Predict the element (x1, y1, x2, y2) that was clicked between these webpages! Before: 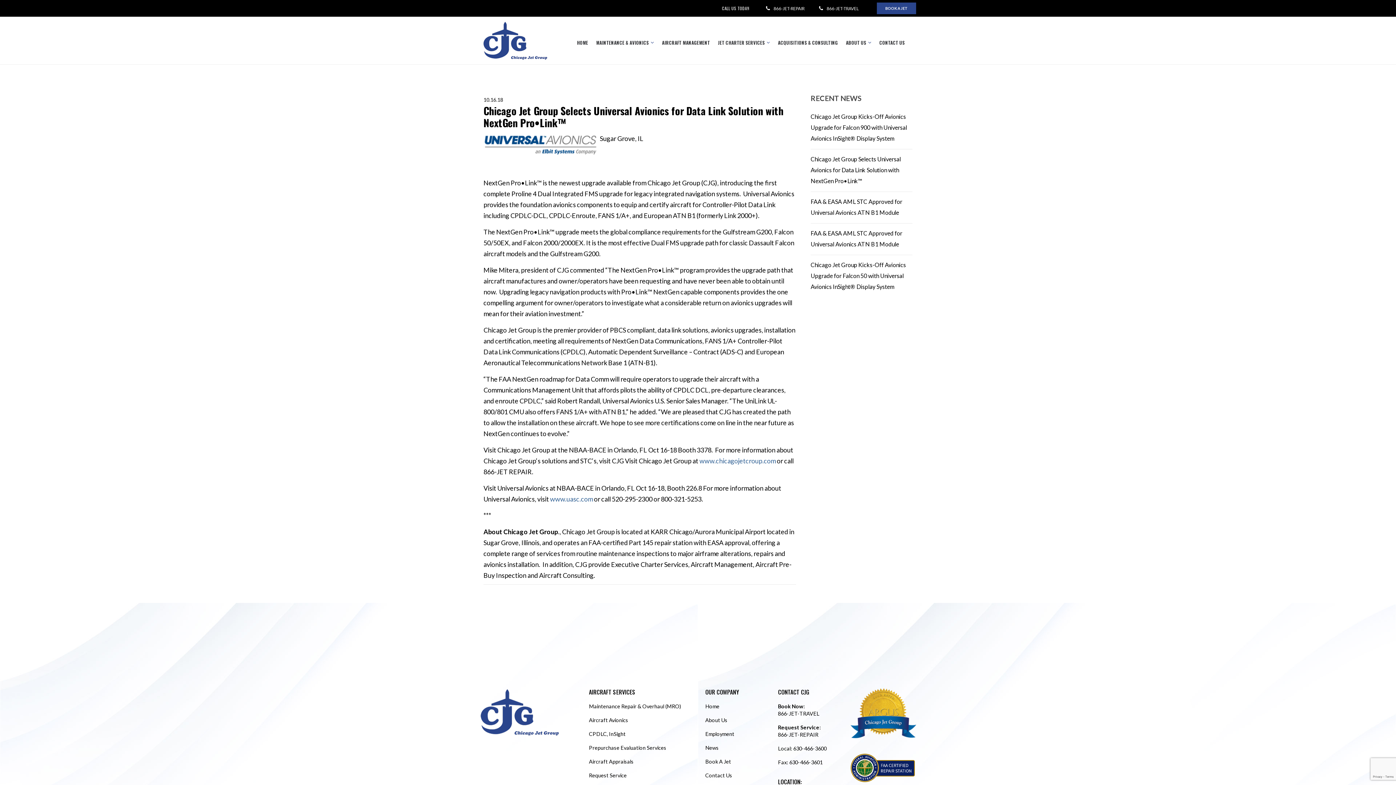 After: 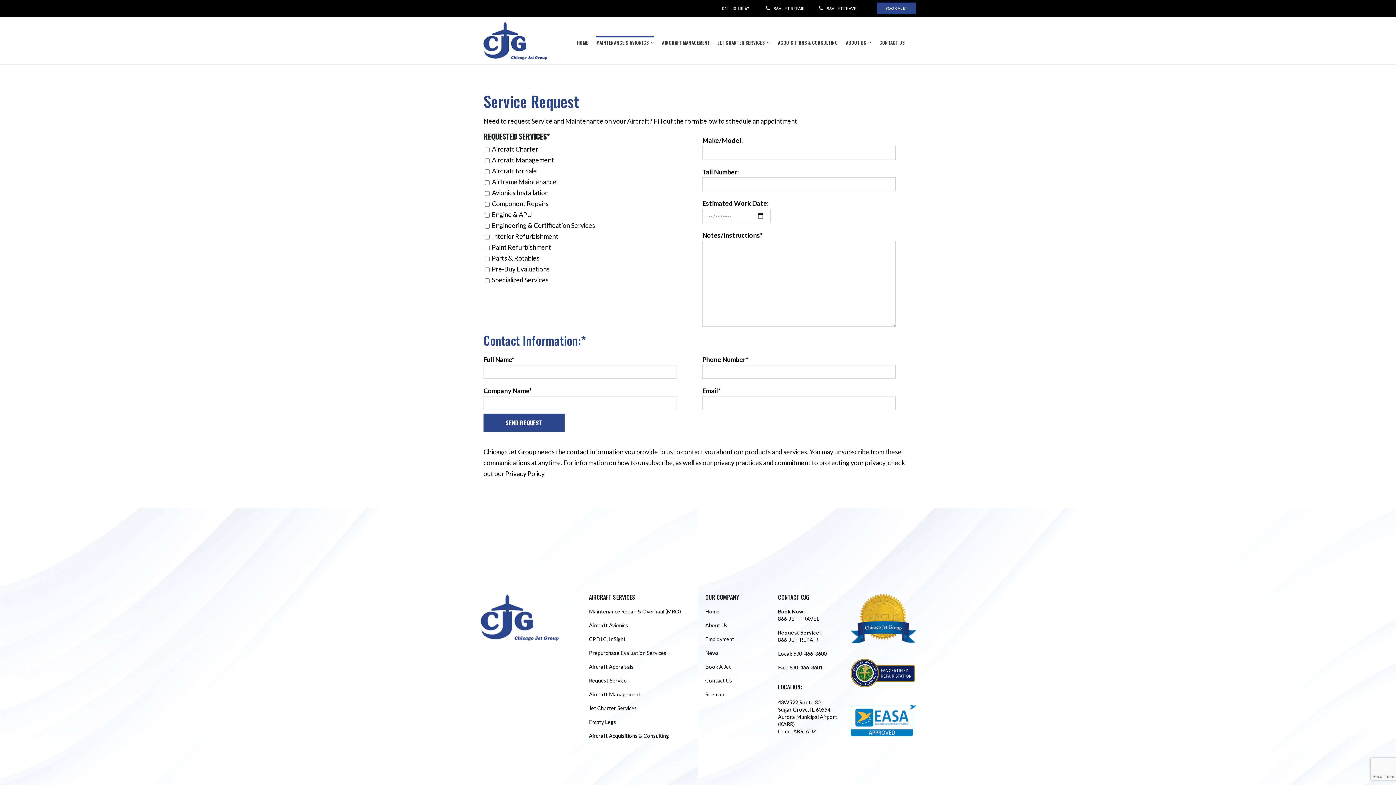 Action: label: Request Service bbox: (589, 772, 626, 778)